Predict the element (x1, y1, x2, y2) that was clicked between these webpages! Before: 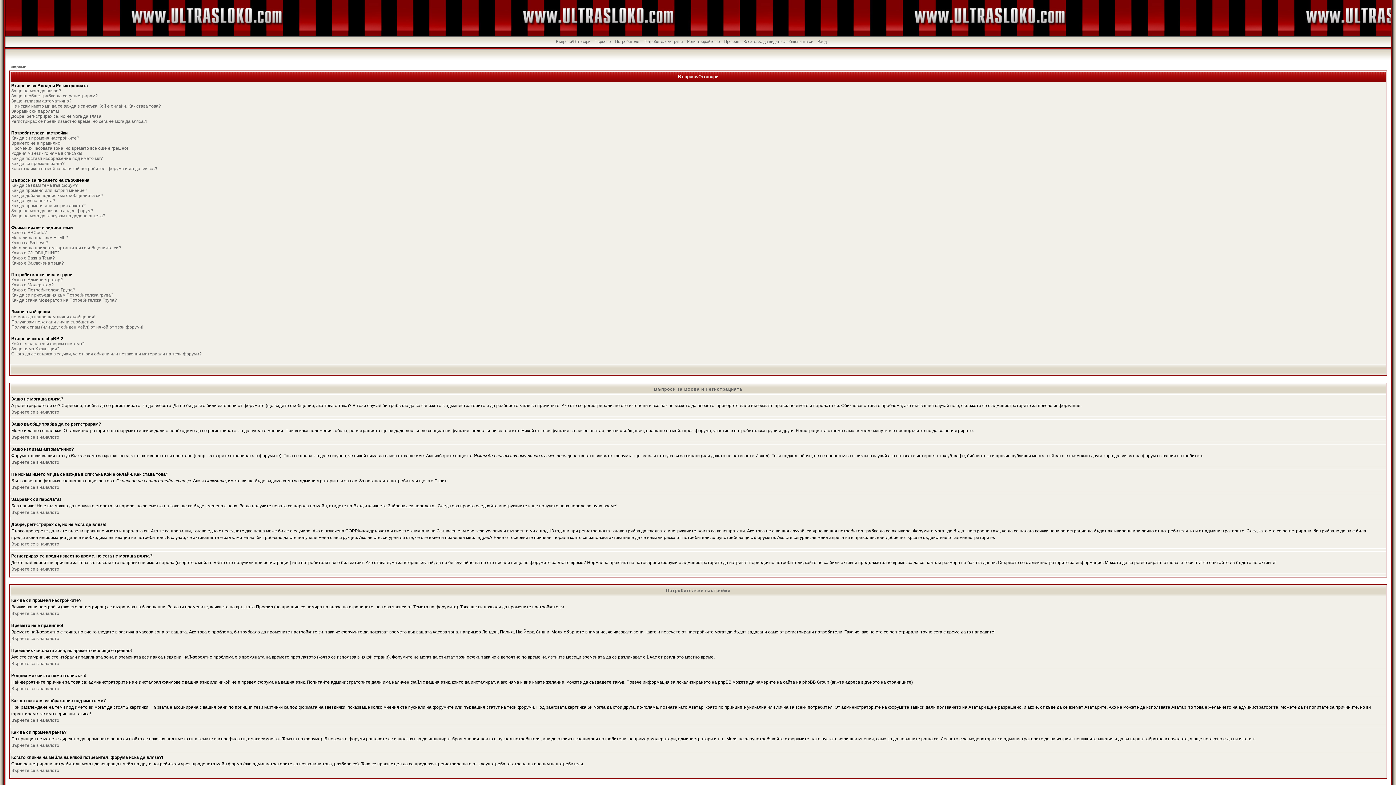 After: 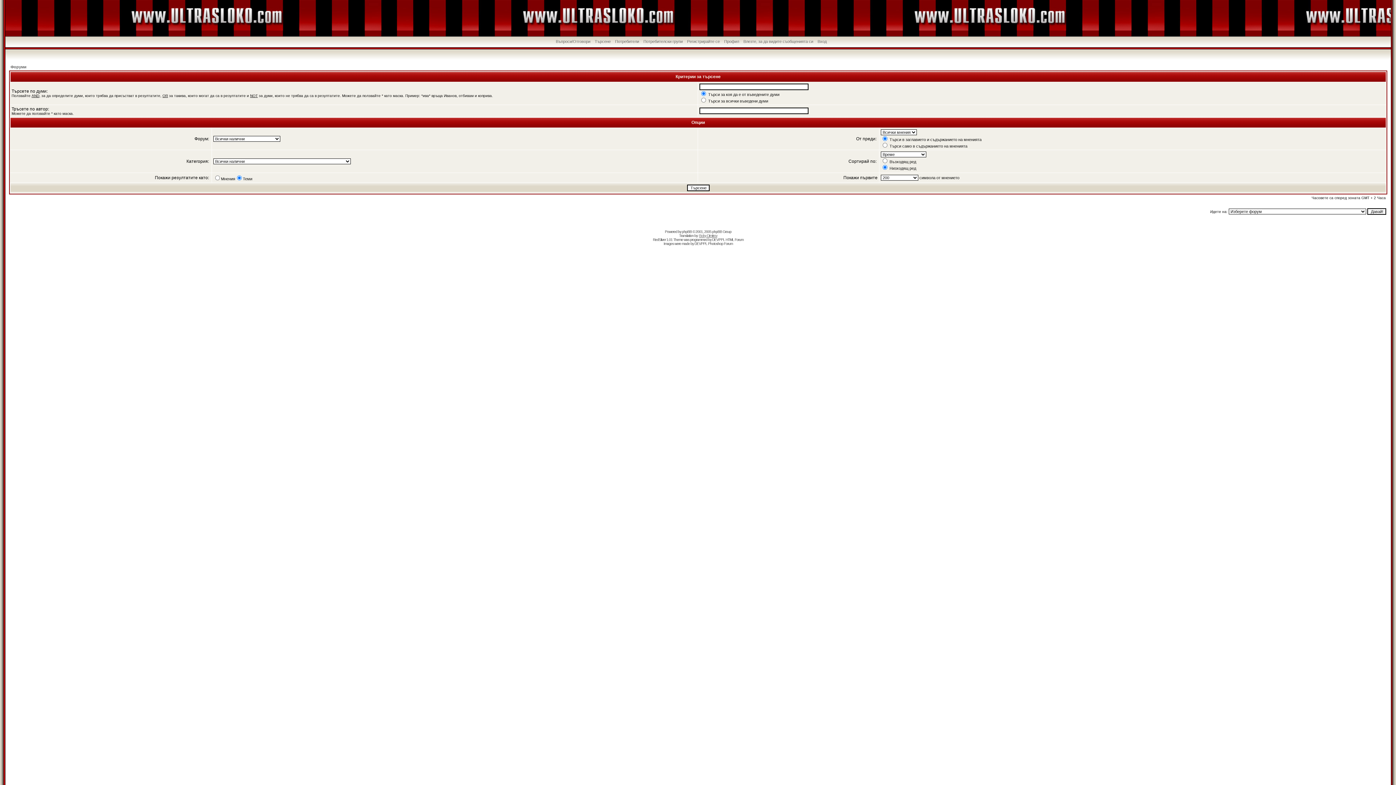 Action: bbox: (594, 39, 610, 43) label: Търсене